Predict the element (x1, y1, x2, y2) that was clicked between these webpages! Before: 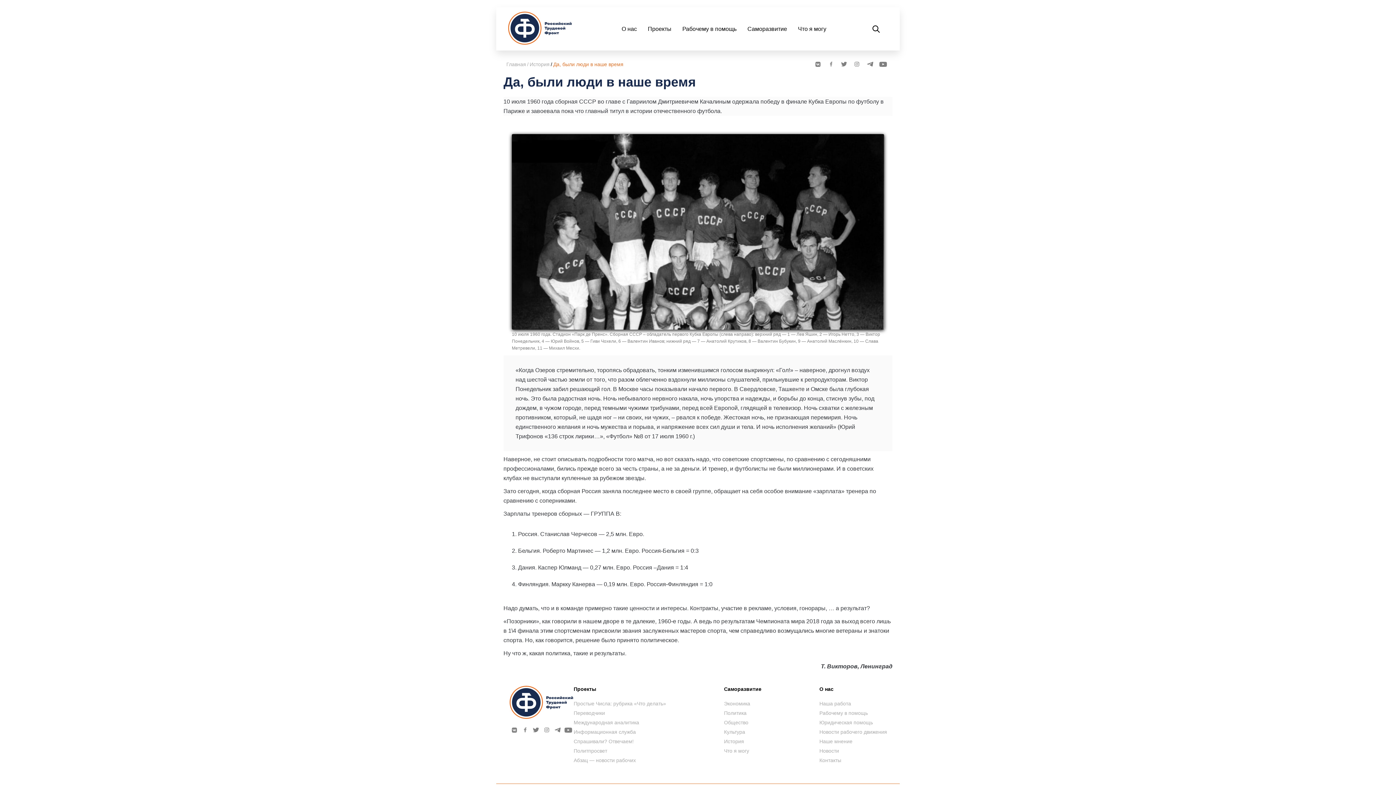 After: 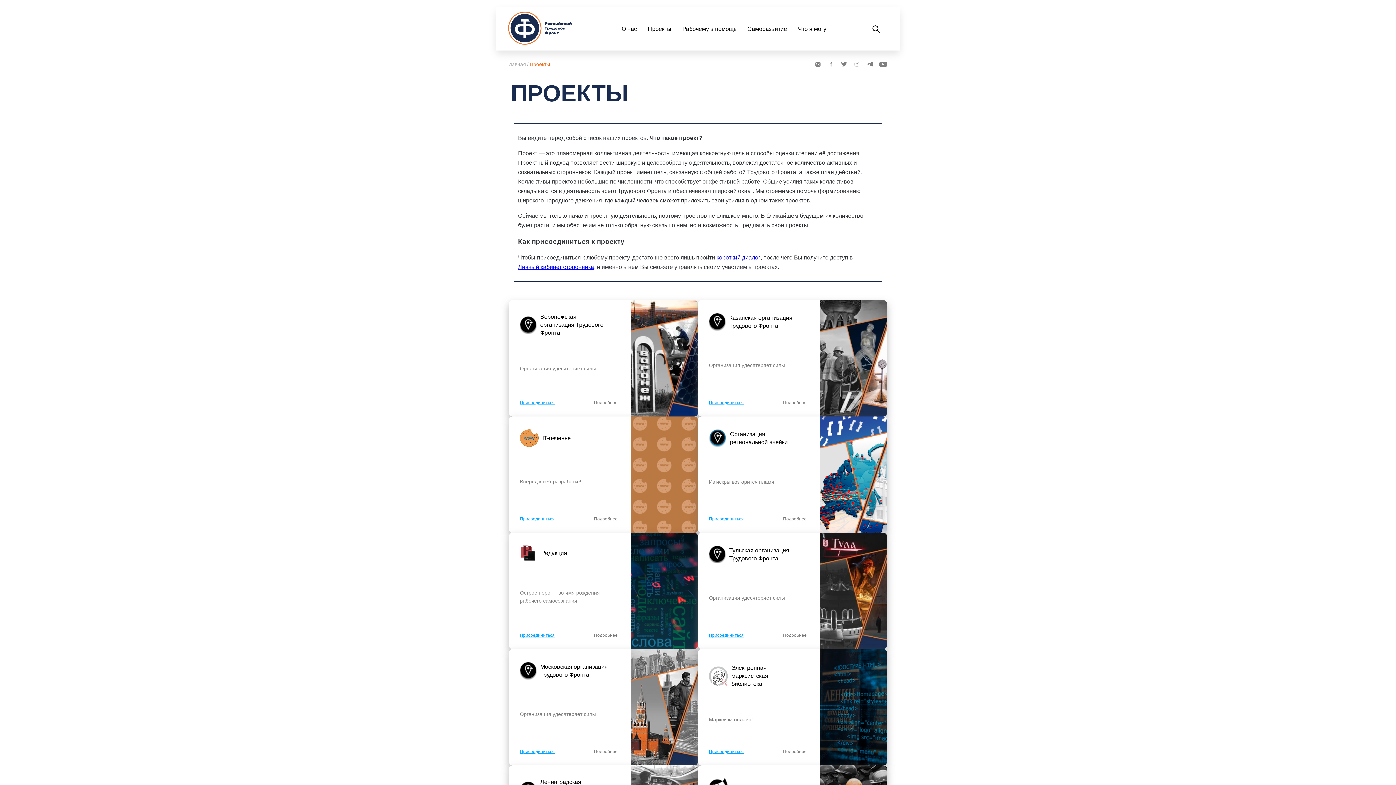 Action: bbox: (573, 757, 636, 763) label: Абзац — новости рабочих